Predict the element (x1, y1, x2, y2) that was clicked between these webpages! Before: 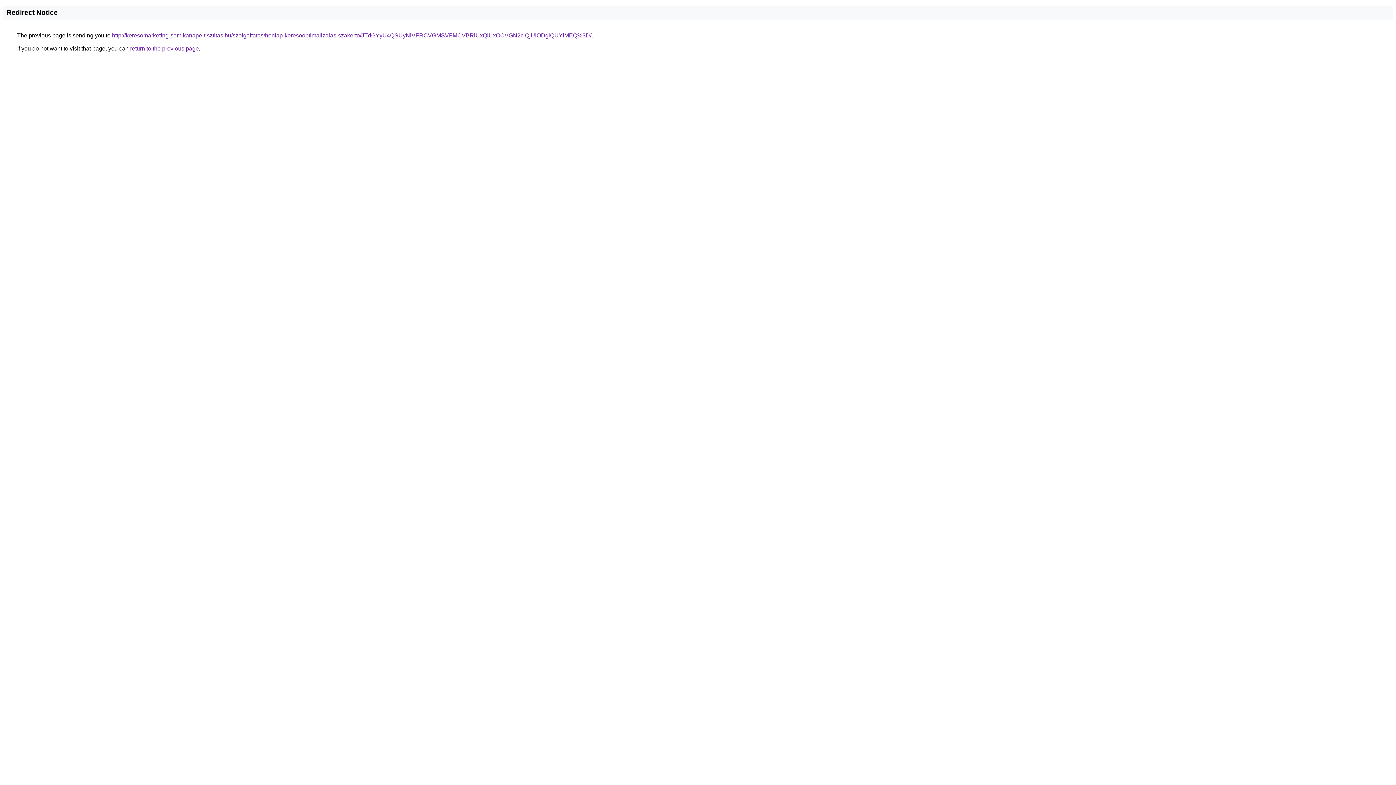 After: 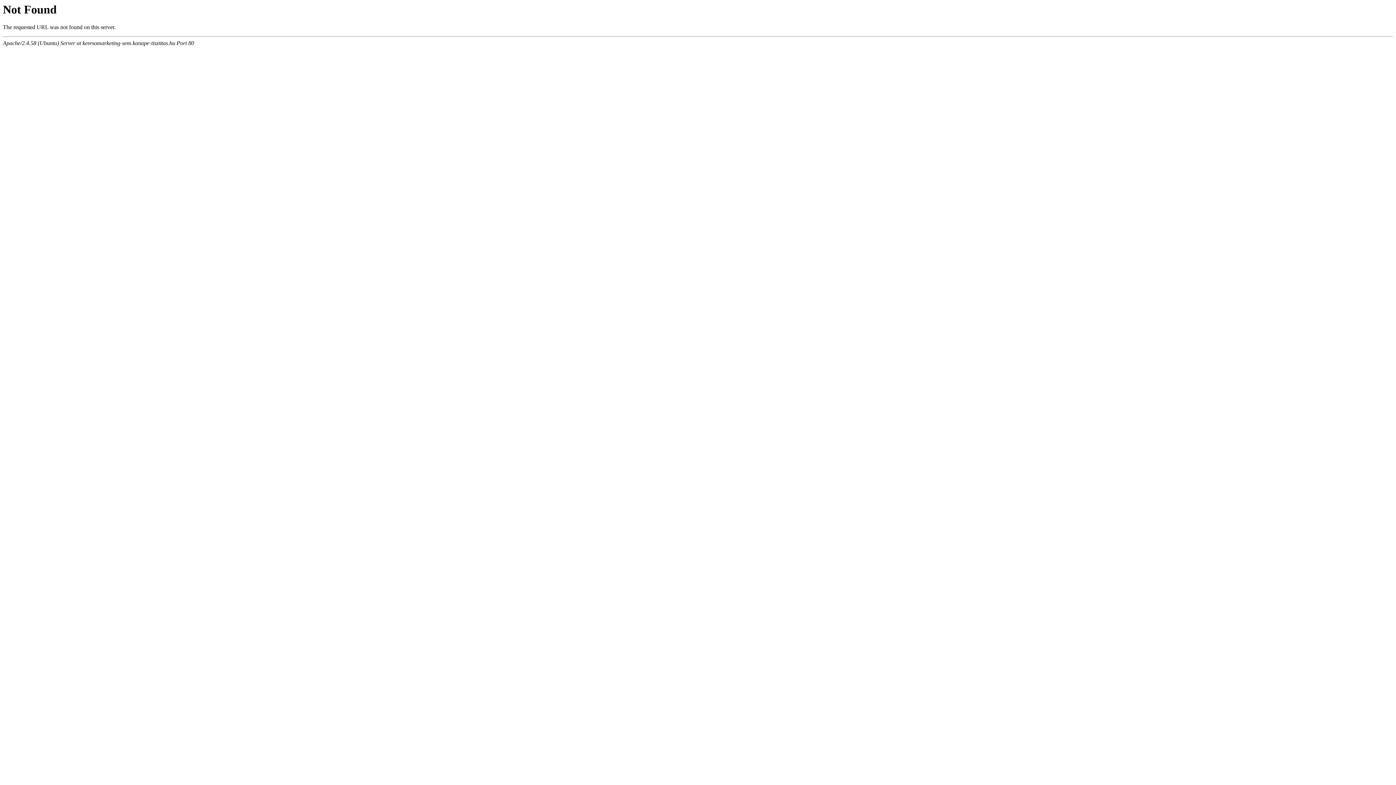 Action: label: http://keresomarketing-sem.kanape-tisztitas.hu/szolgaltatas/honlap-keresooptimalizalas-szakerto/JTdGYyU4QSUyNiVFRCVGMSVFMCVBRiUxQiUxOCVGN2clQjUlODglQUYlMEQ%3D/ bbox: (112, 32, 591, 38)